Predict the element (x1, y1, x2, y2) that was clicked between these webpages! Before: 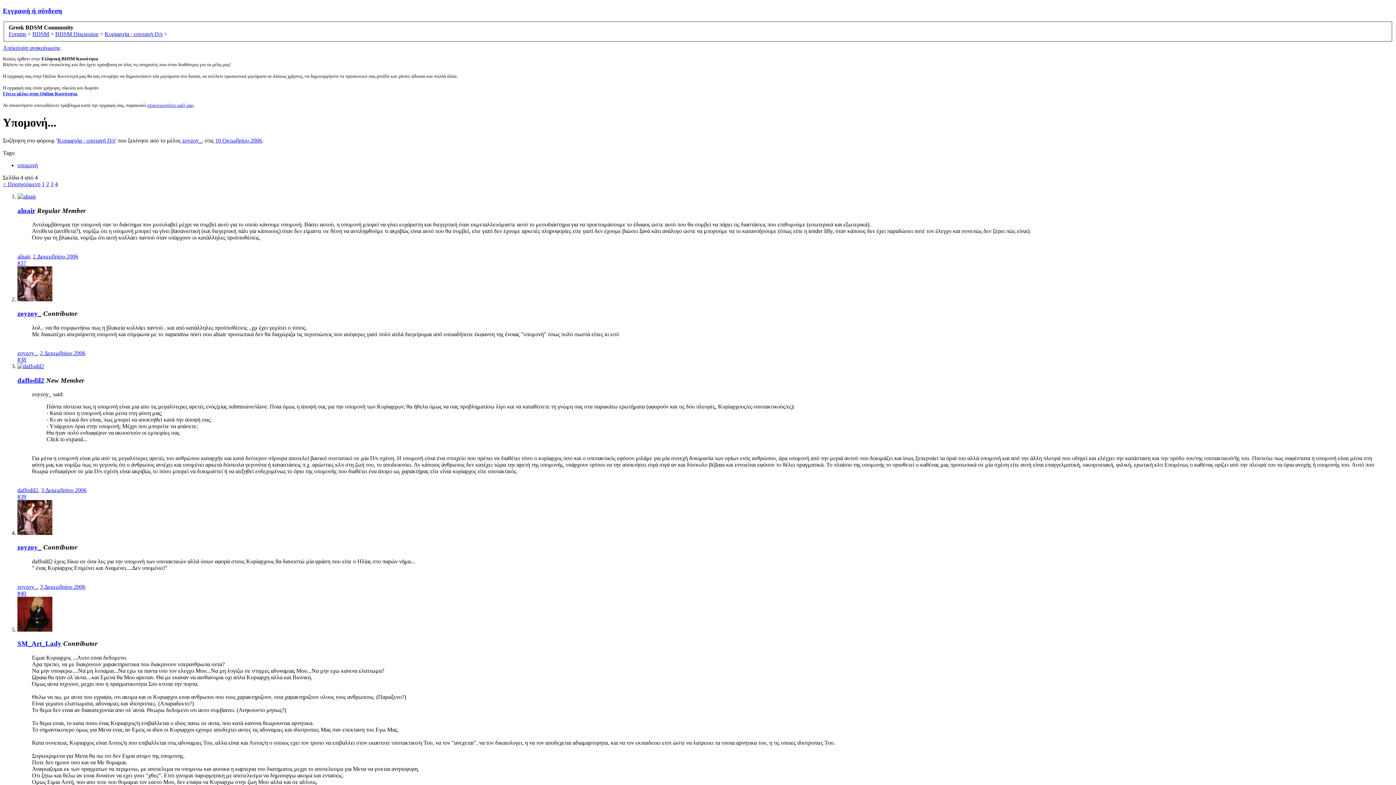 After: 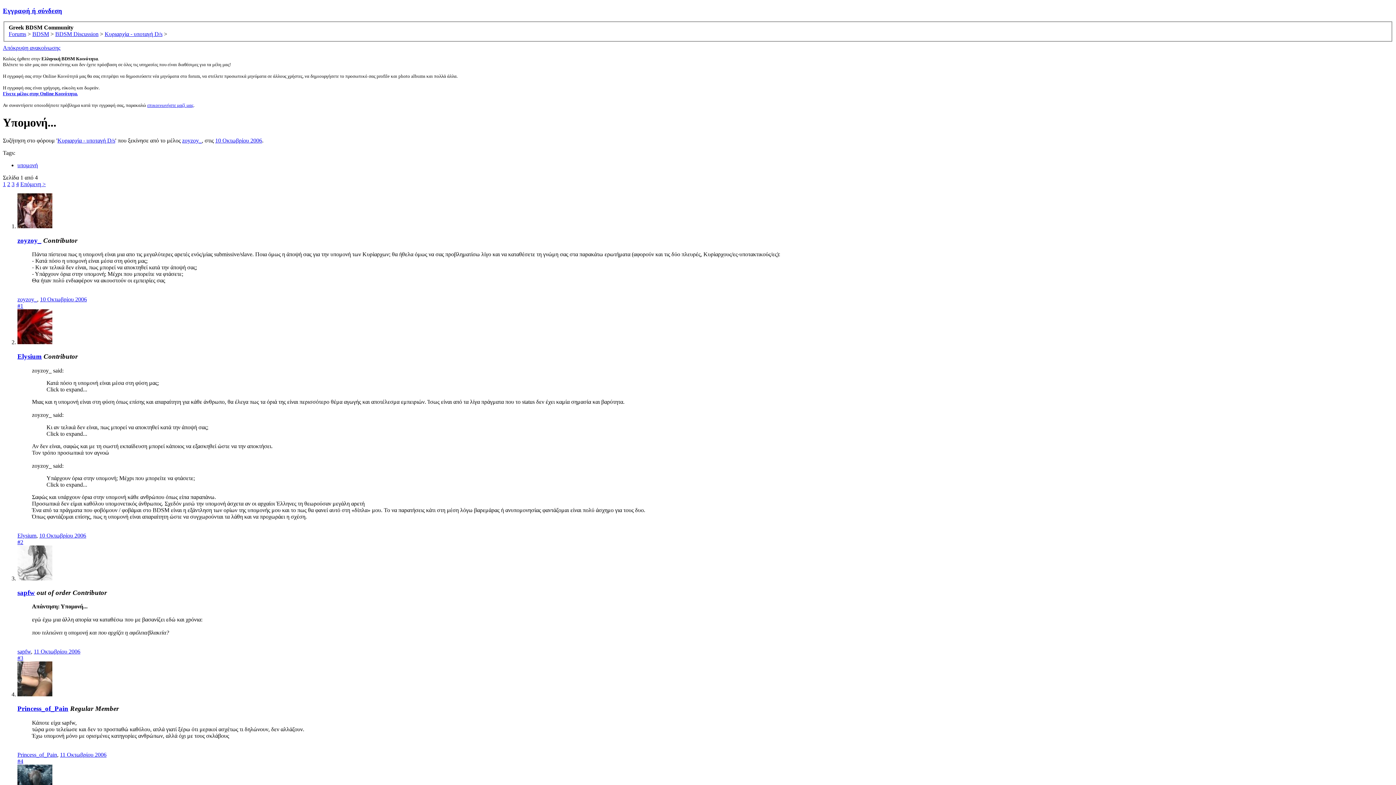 Action: bbox: (41, 181, 44, 187) label: 1